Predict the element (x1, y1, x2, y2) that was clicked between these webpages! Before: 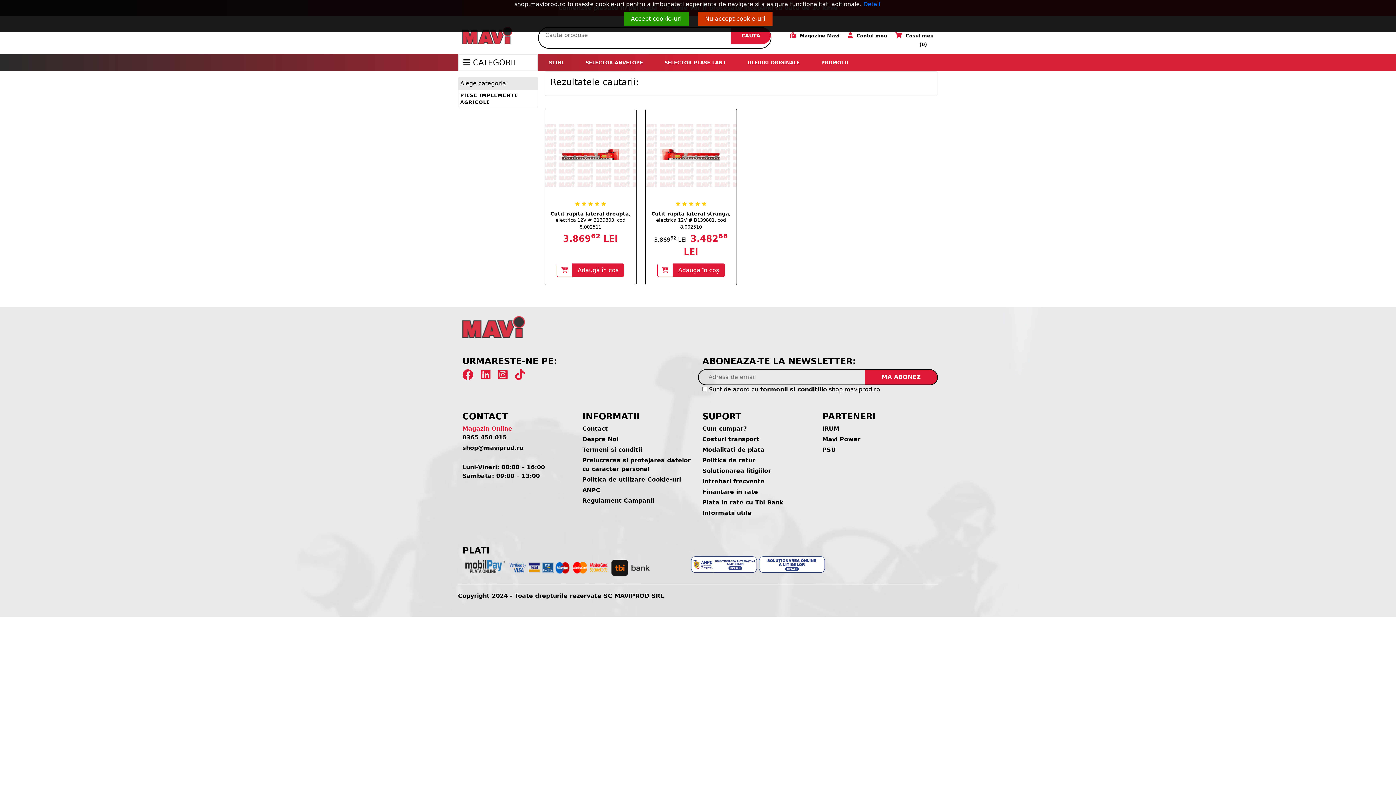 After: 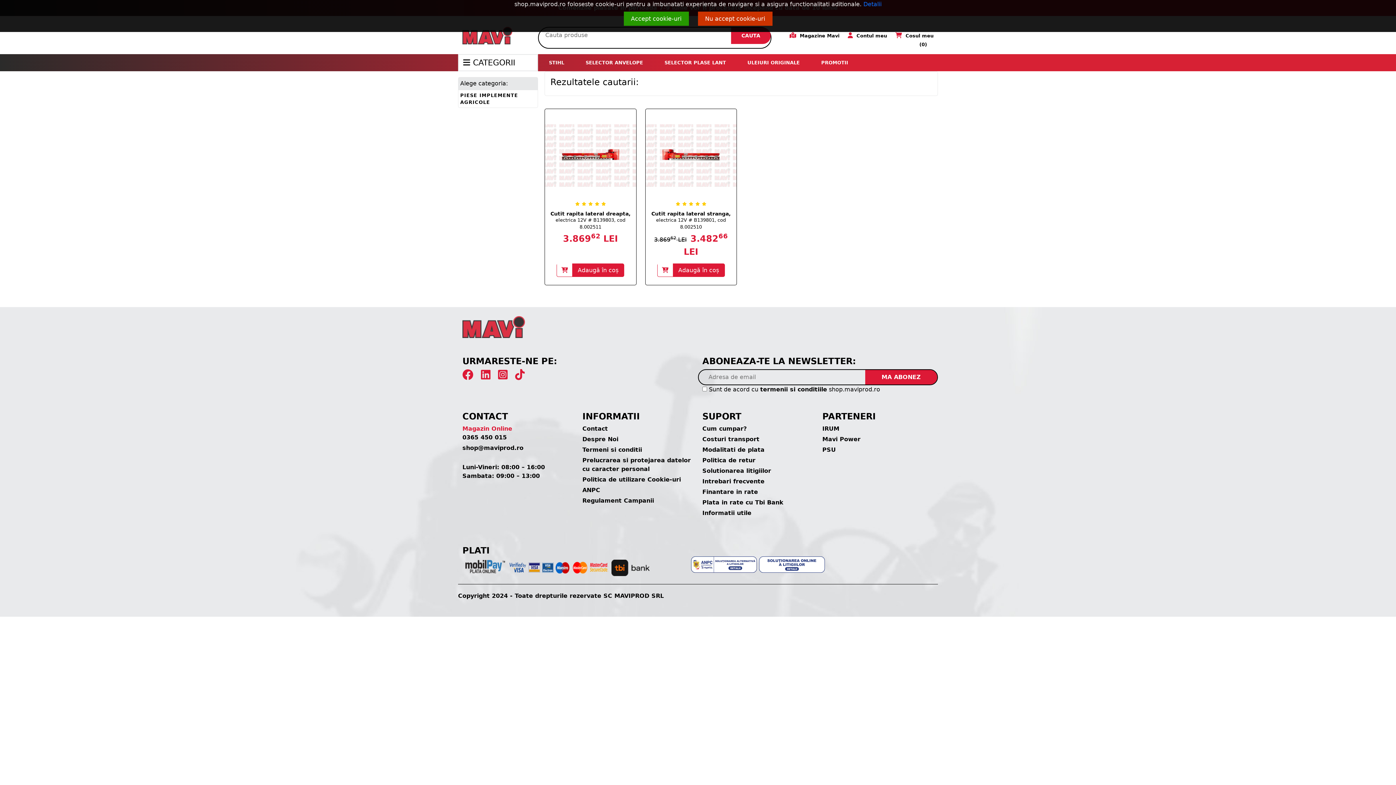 Action: bbox: (515, 373, 530, 380)